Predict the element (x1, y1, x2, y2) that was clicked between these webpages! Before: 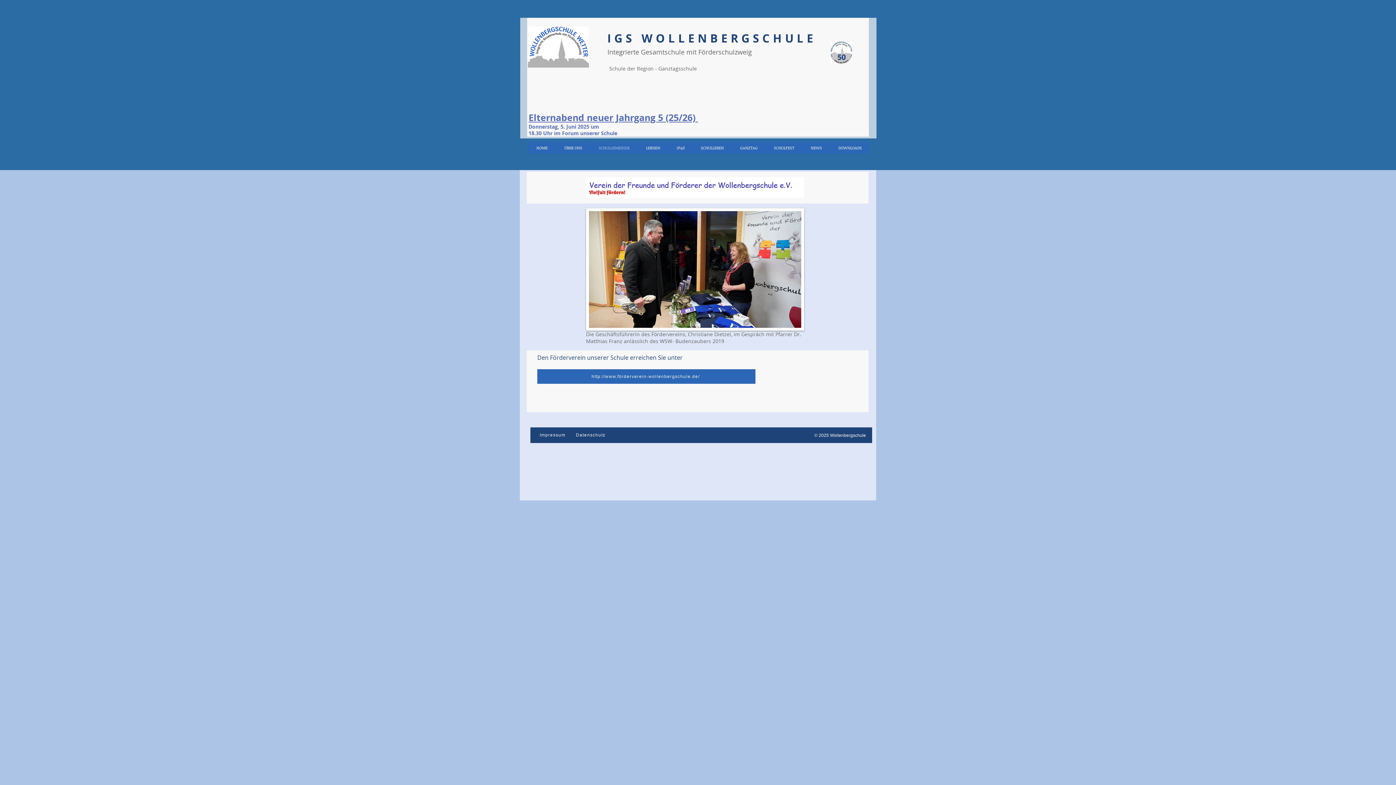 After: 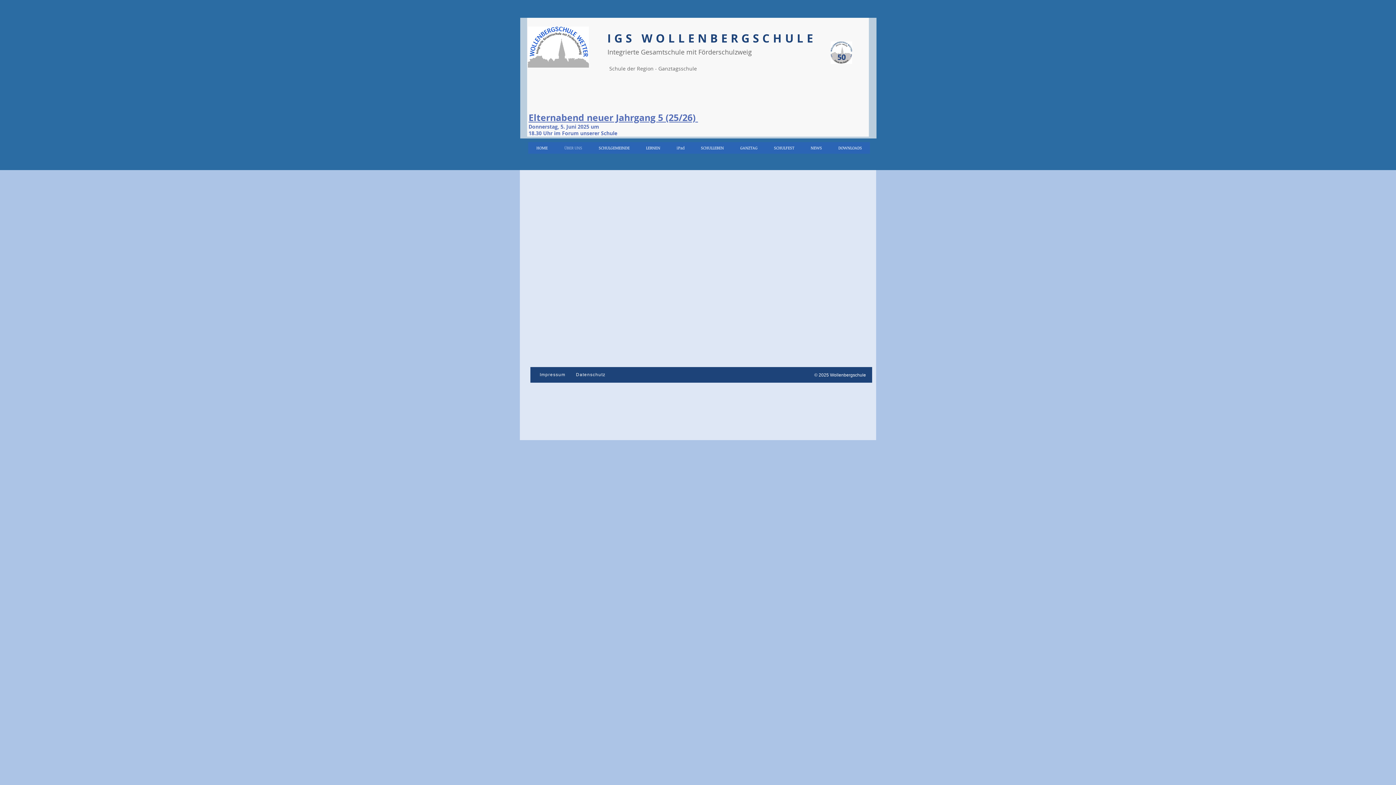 Action: bbox: (556, 142, 590, 153) label: ÜBER UNS